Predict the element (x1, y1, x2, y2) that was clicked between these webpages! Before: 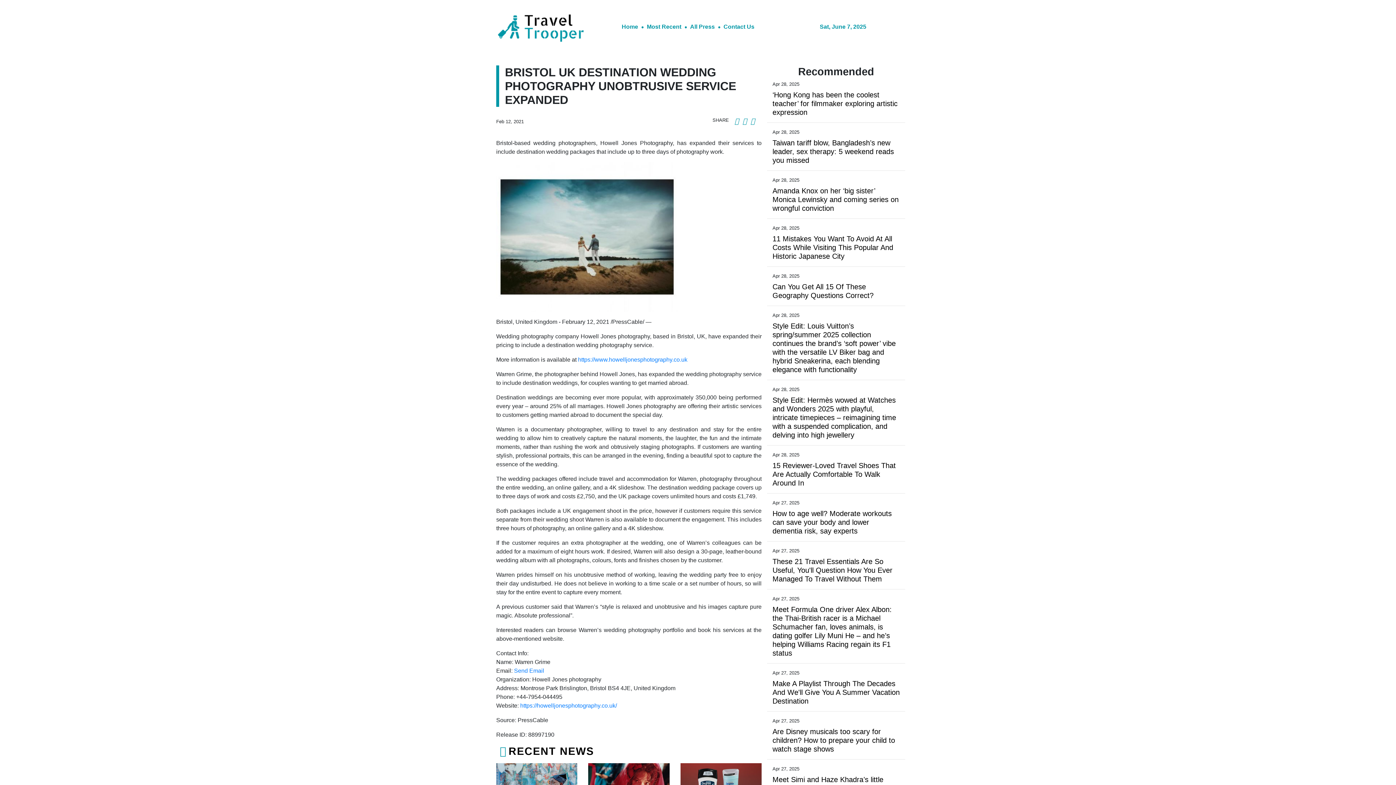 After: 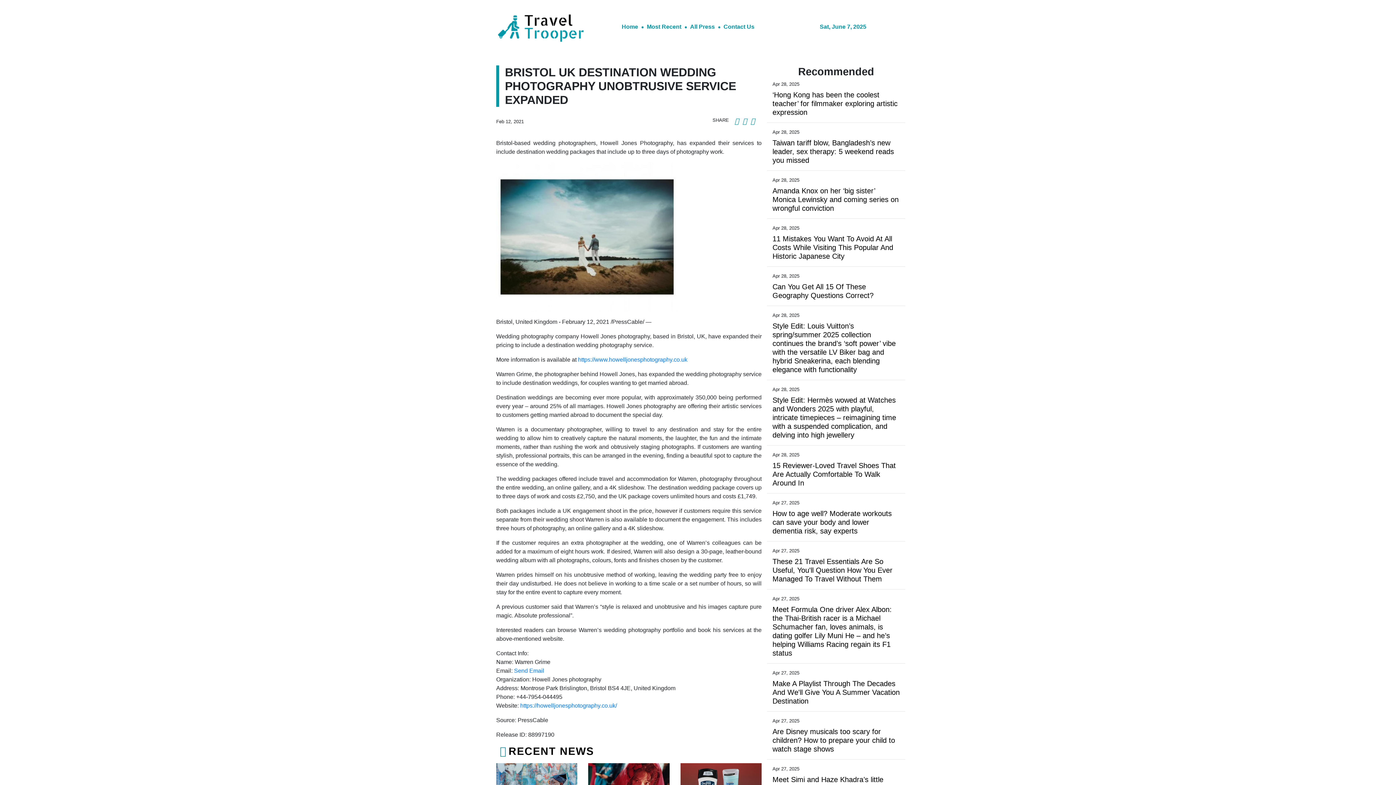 Action: label: Send Email bbox: (514, 668, 544, 674)